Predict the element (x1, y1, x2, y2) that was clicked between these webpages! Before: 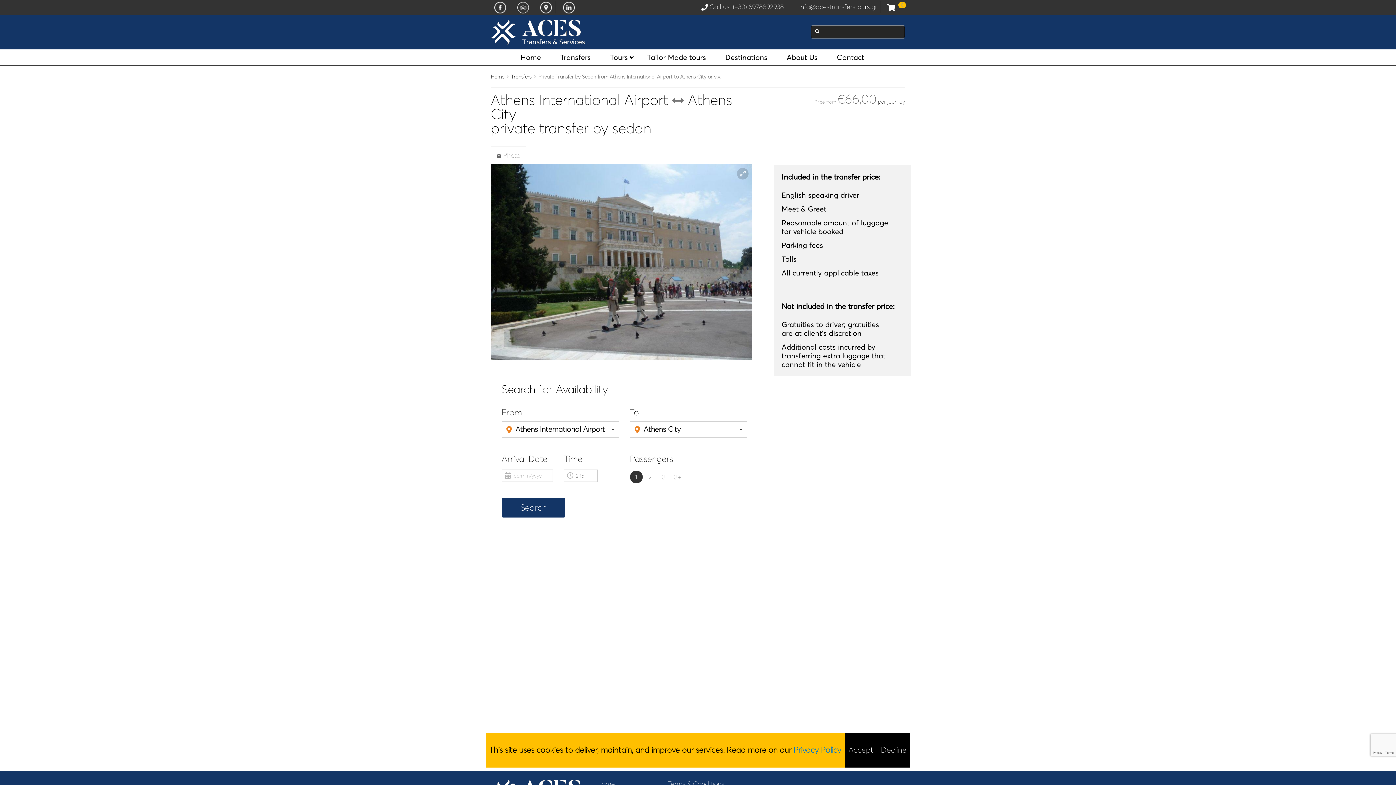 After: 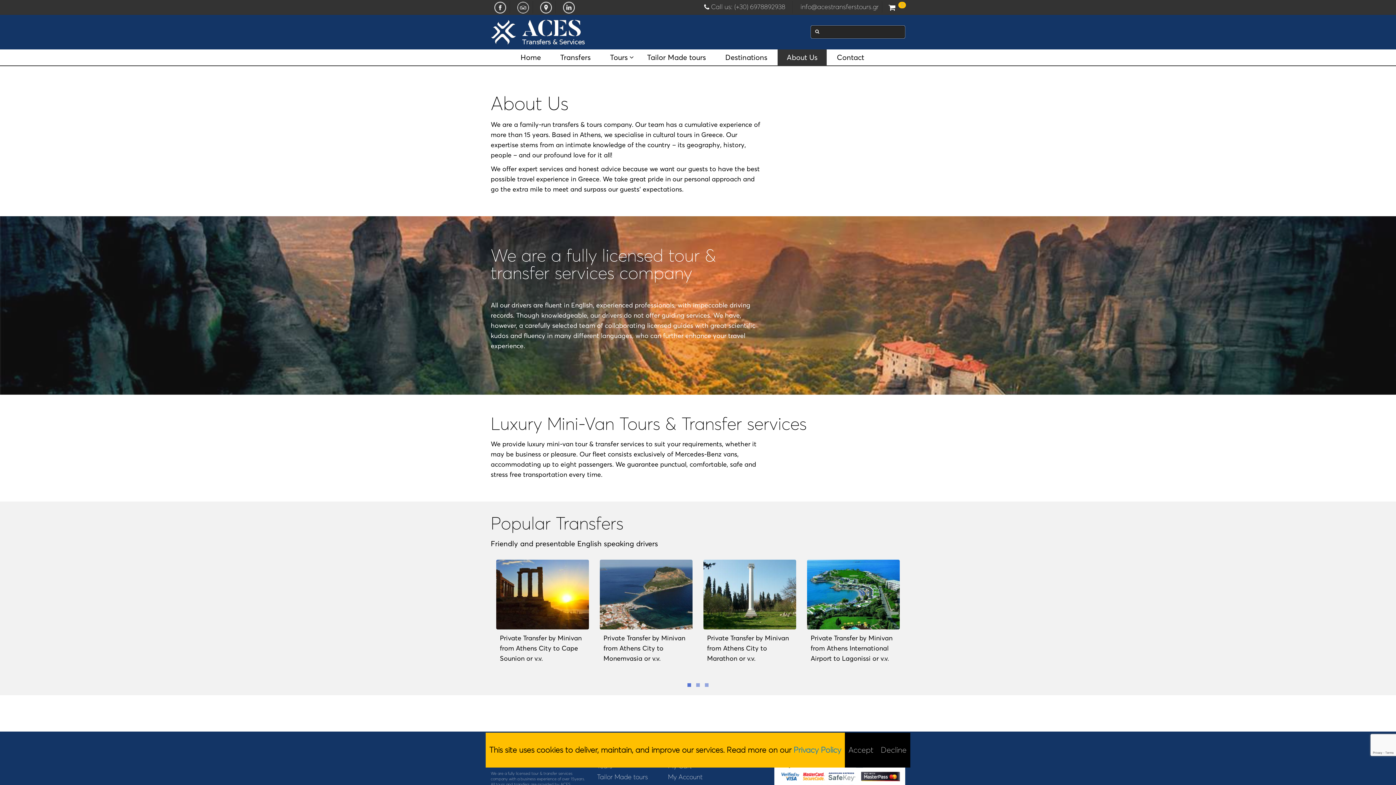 Action: bbox: (777, 49, 826, 65) label: About Us